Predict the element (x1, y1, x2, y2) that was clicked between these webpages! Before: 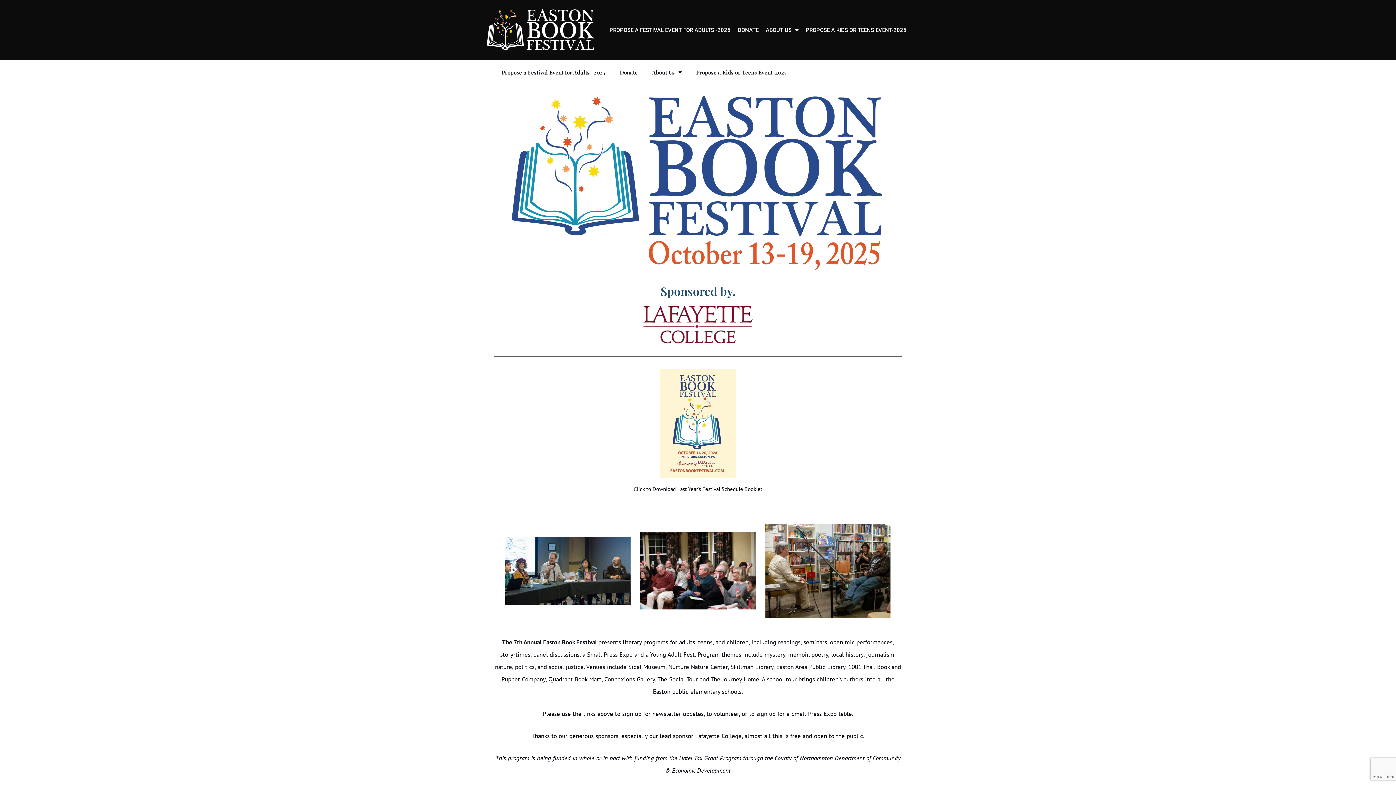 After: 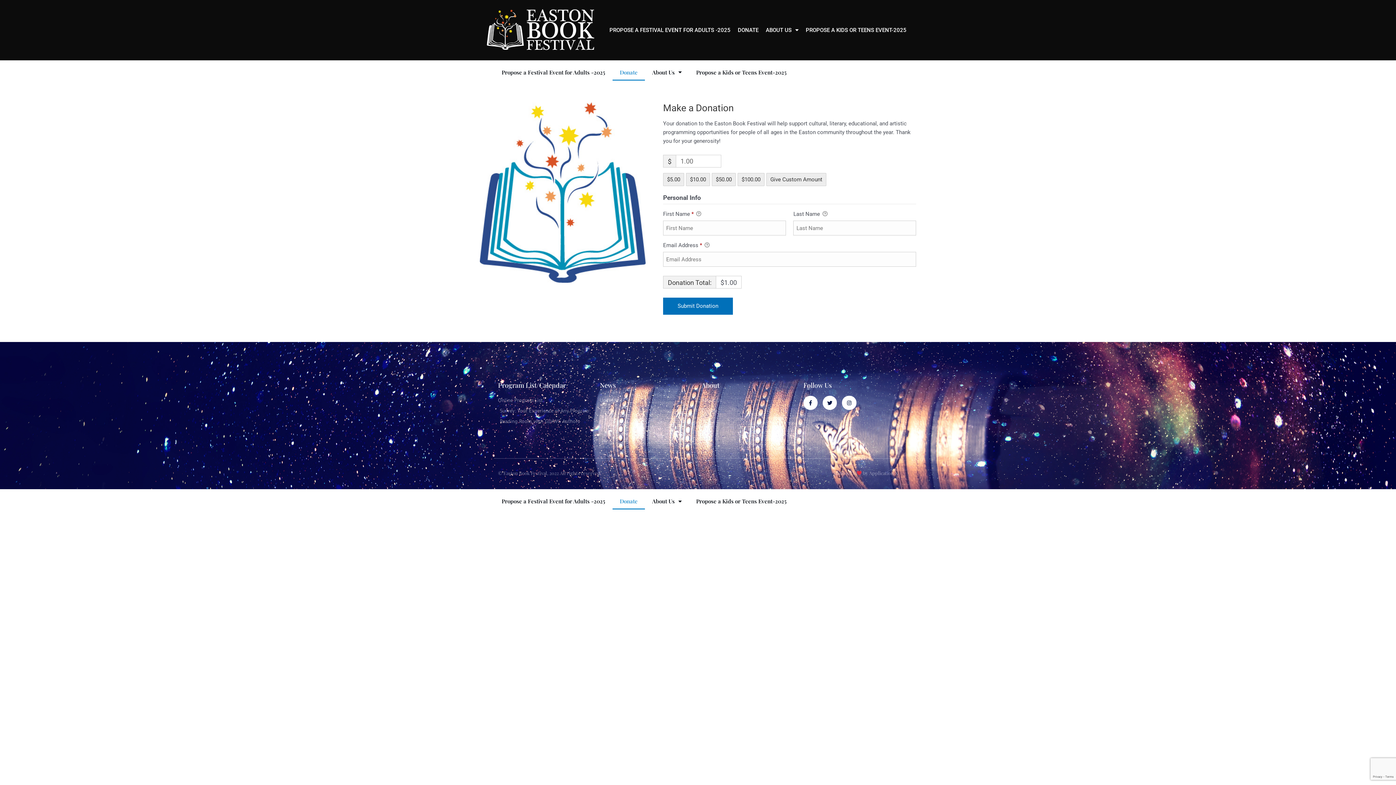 Action: bbox: (734, 11, 762, 48) label: DONATE